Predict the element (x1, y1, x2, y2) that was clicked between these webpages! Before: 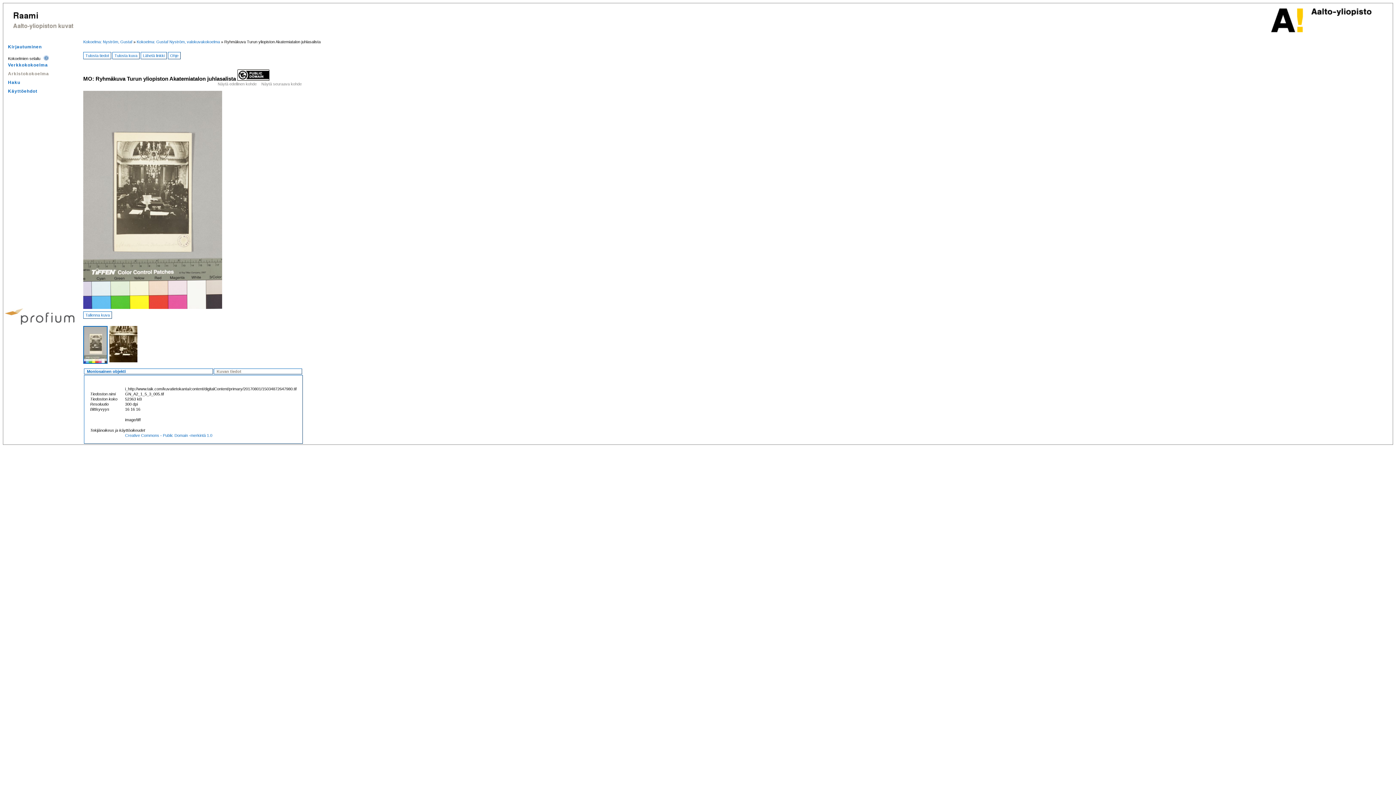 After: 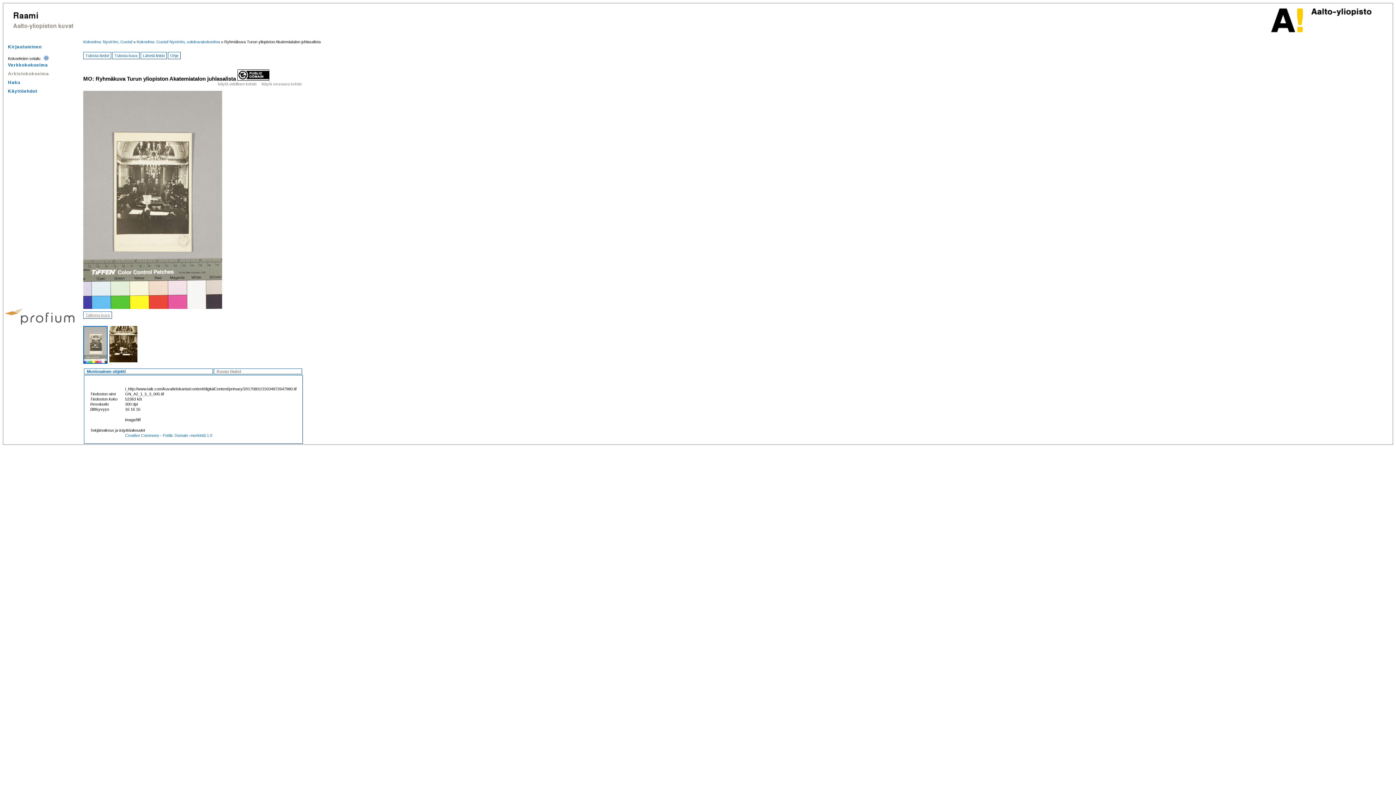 Action: label: Tallenna kuva bbox: (83, 311, 112, 318)